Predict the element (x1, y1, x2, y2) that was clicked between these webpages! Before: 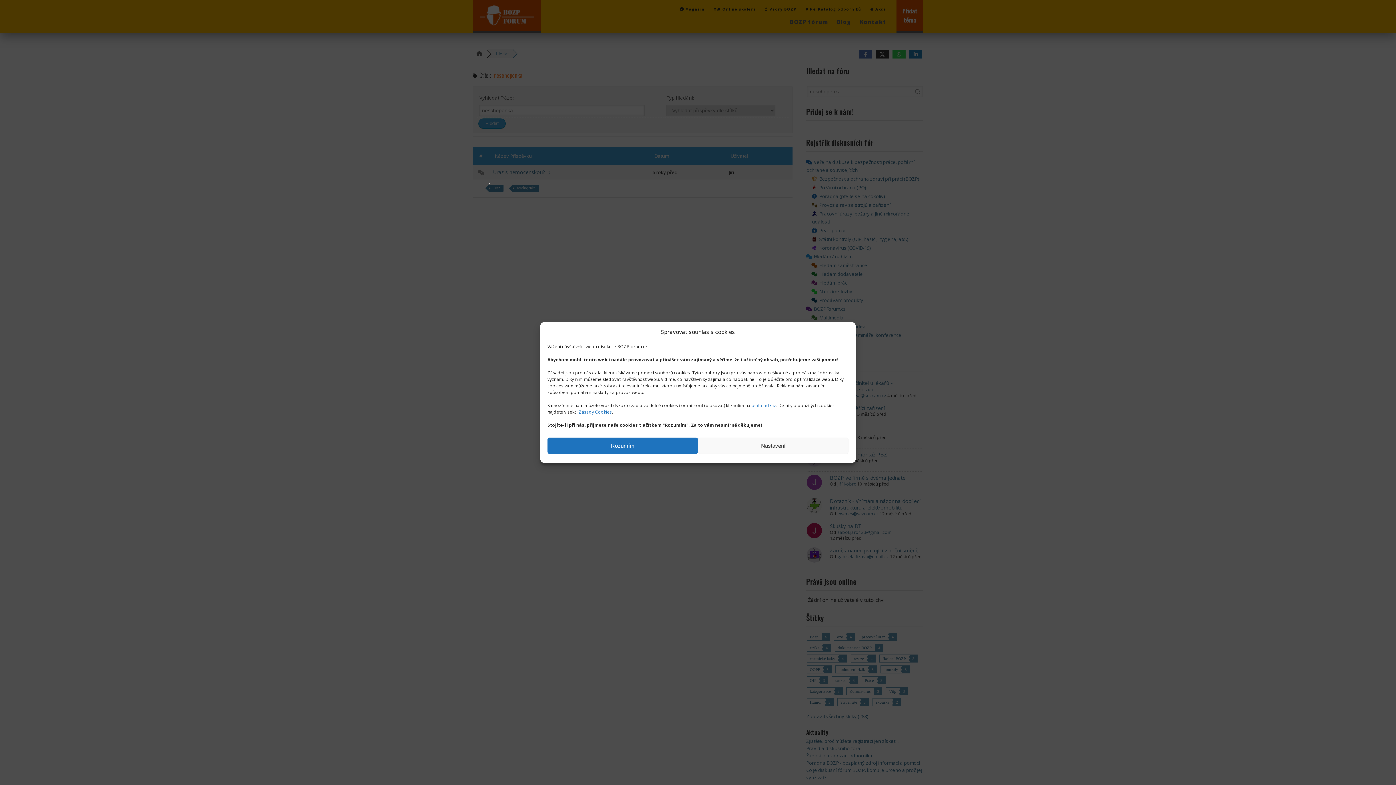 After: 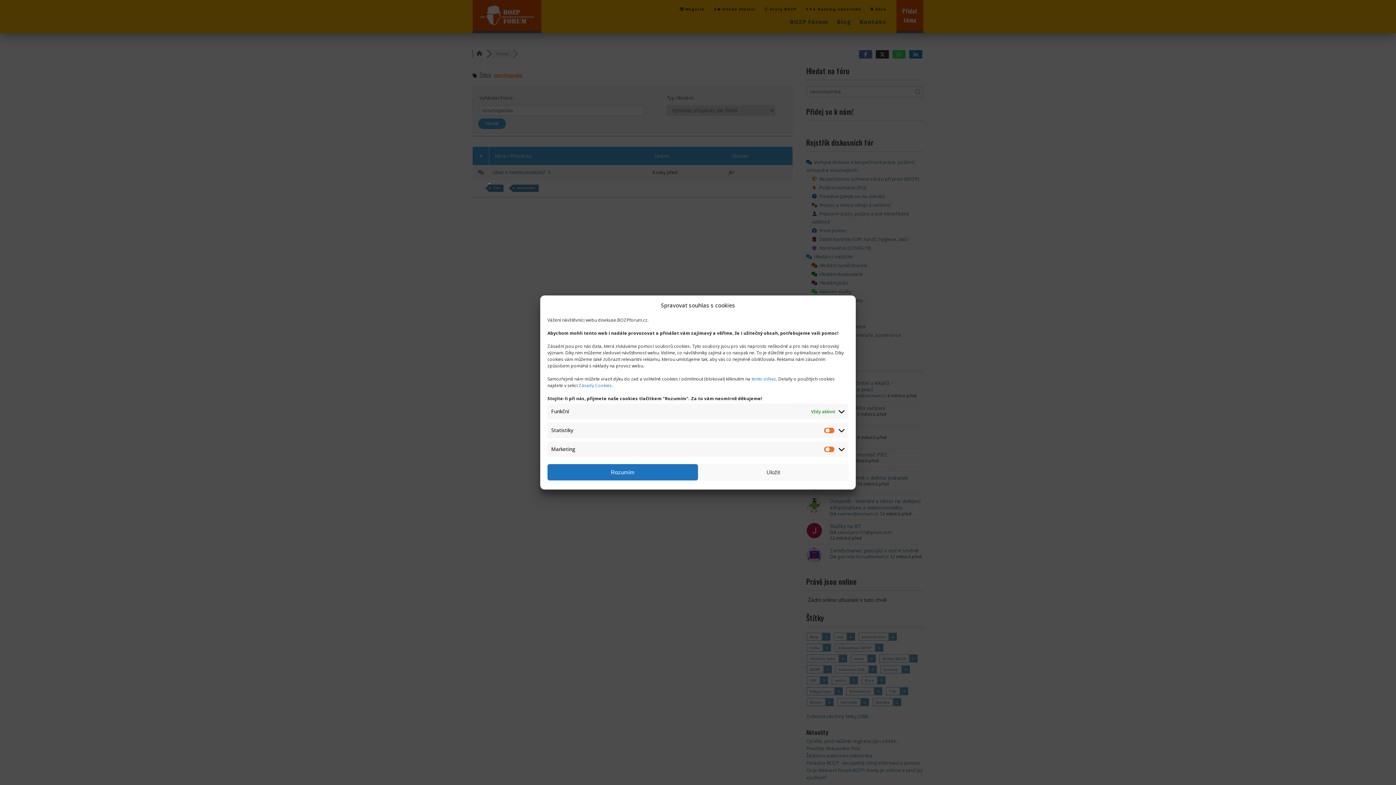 Action: bbox: (698, 437, 848, 454) label: Nastavení